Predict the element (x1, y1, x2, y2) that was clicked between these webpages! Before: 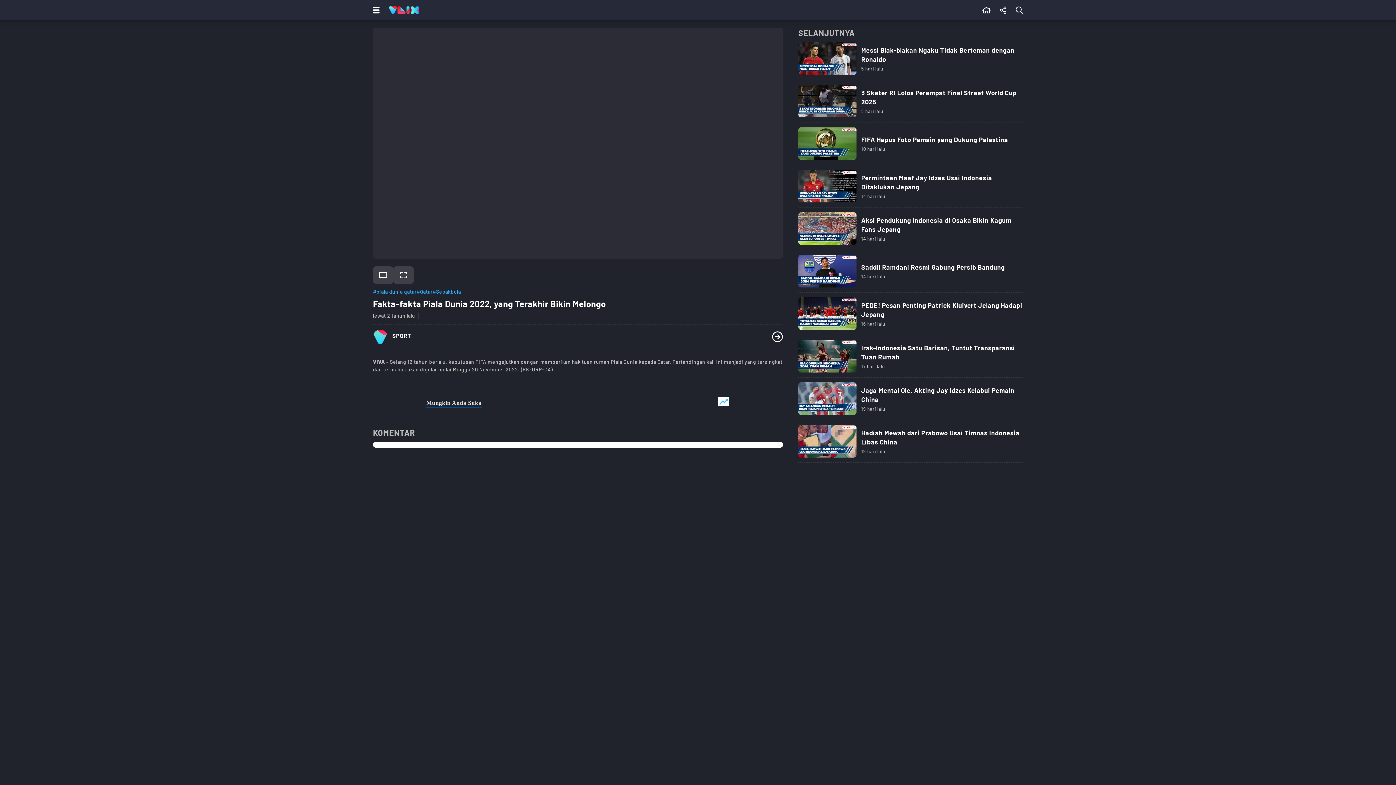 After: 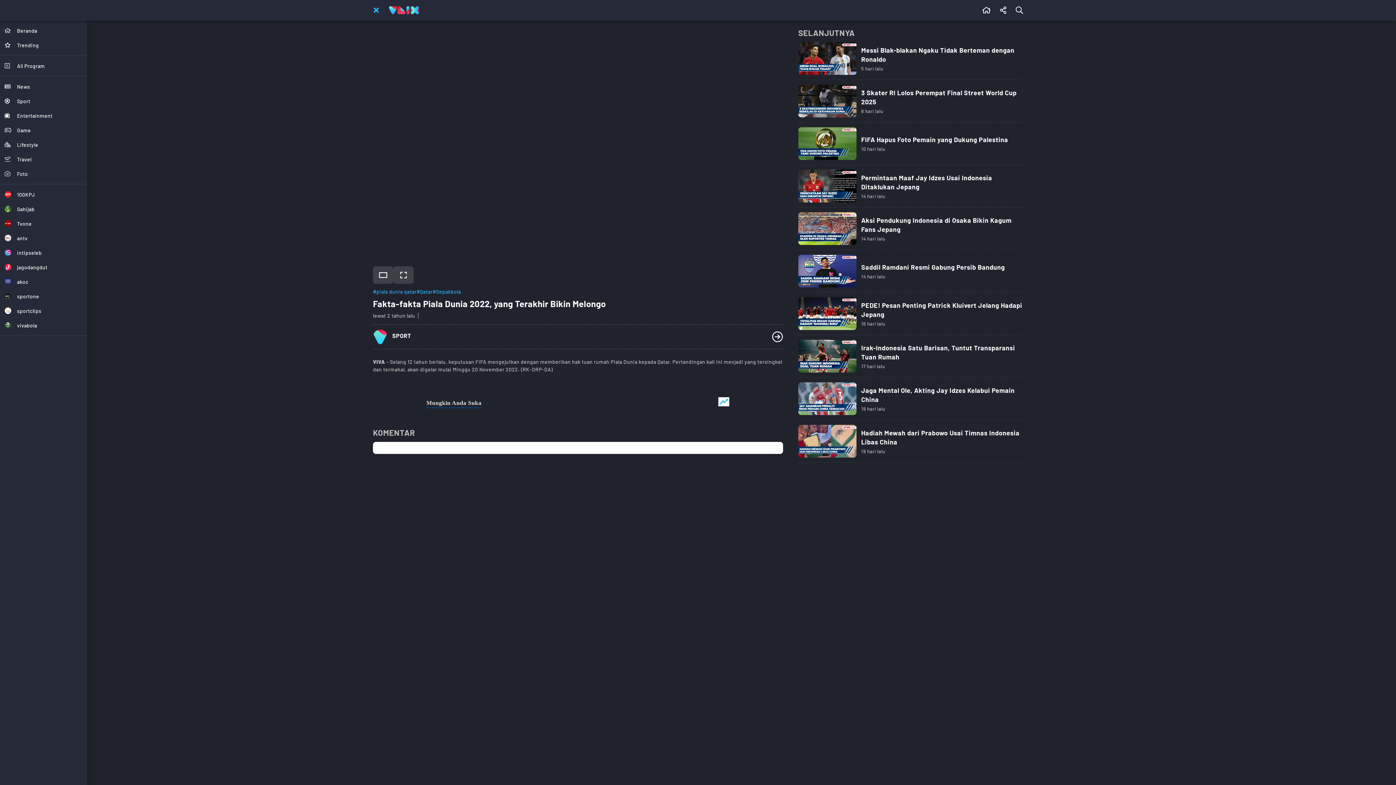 Action: bbox: (365, 0, 384, 20)